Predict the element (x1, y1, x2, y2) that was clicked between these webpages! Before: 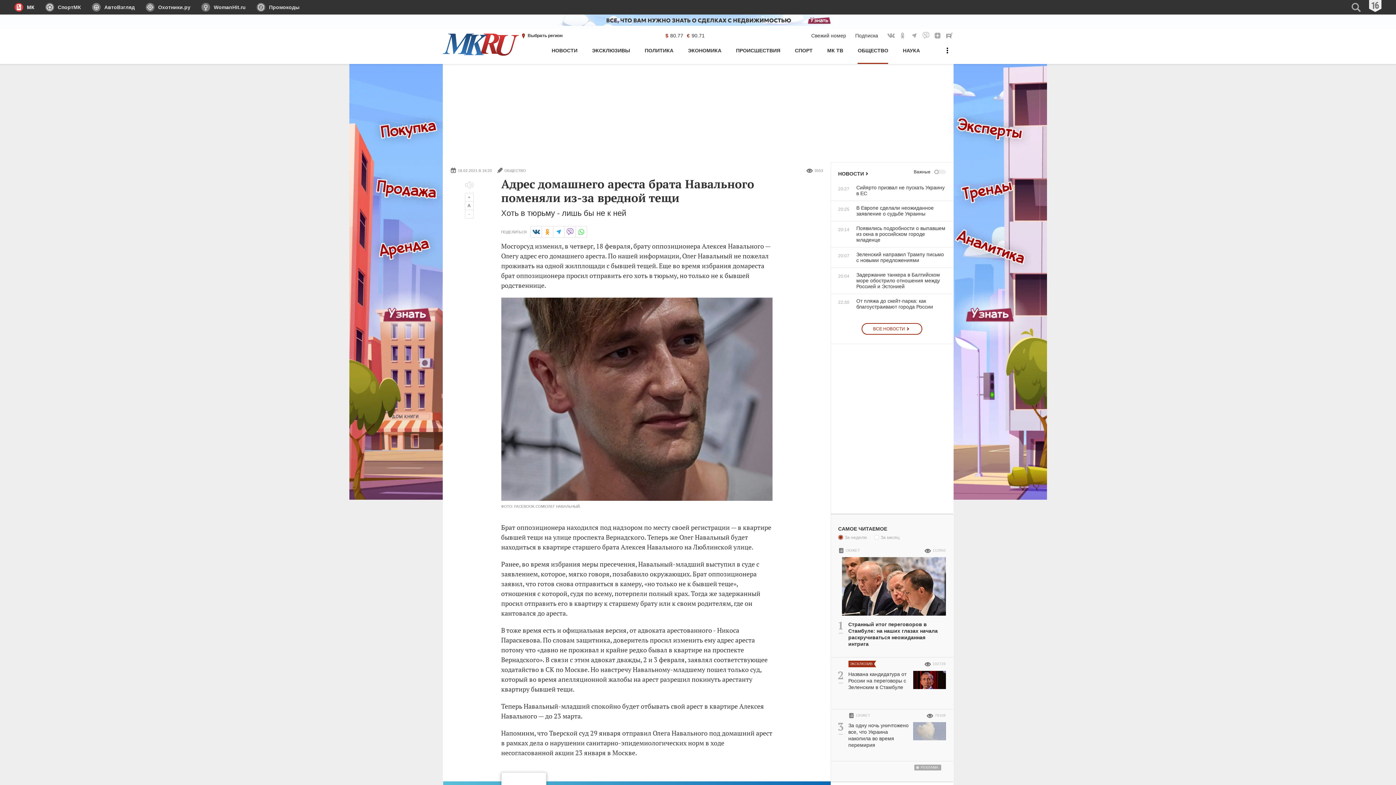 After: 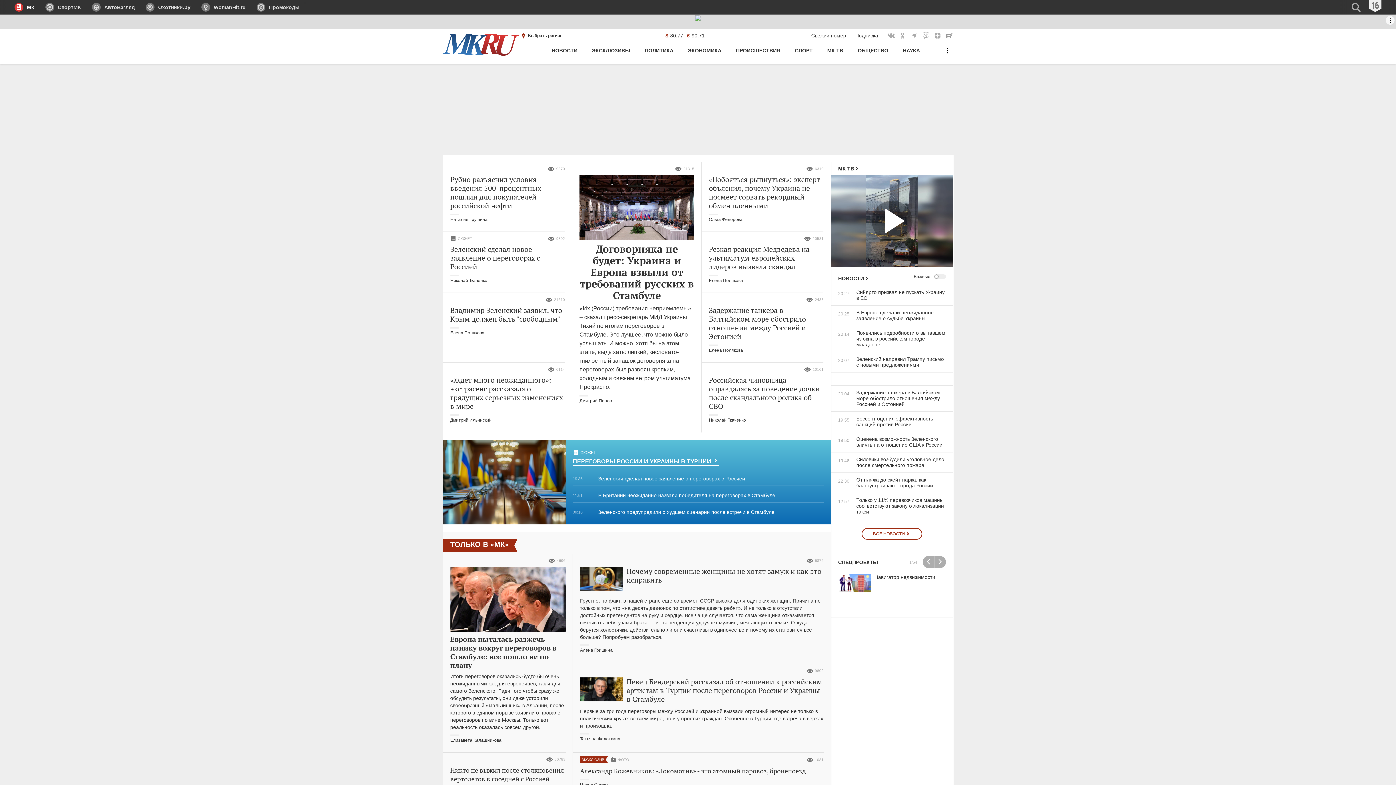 Action: bbox: (442, 31, 518, 57)